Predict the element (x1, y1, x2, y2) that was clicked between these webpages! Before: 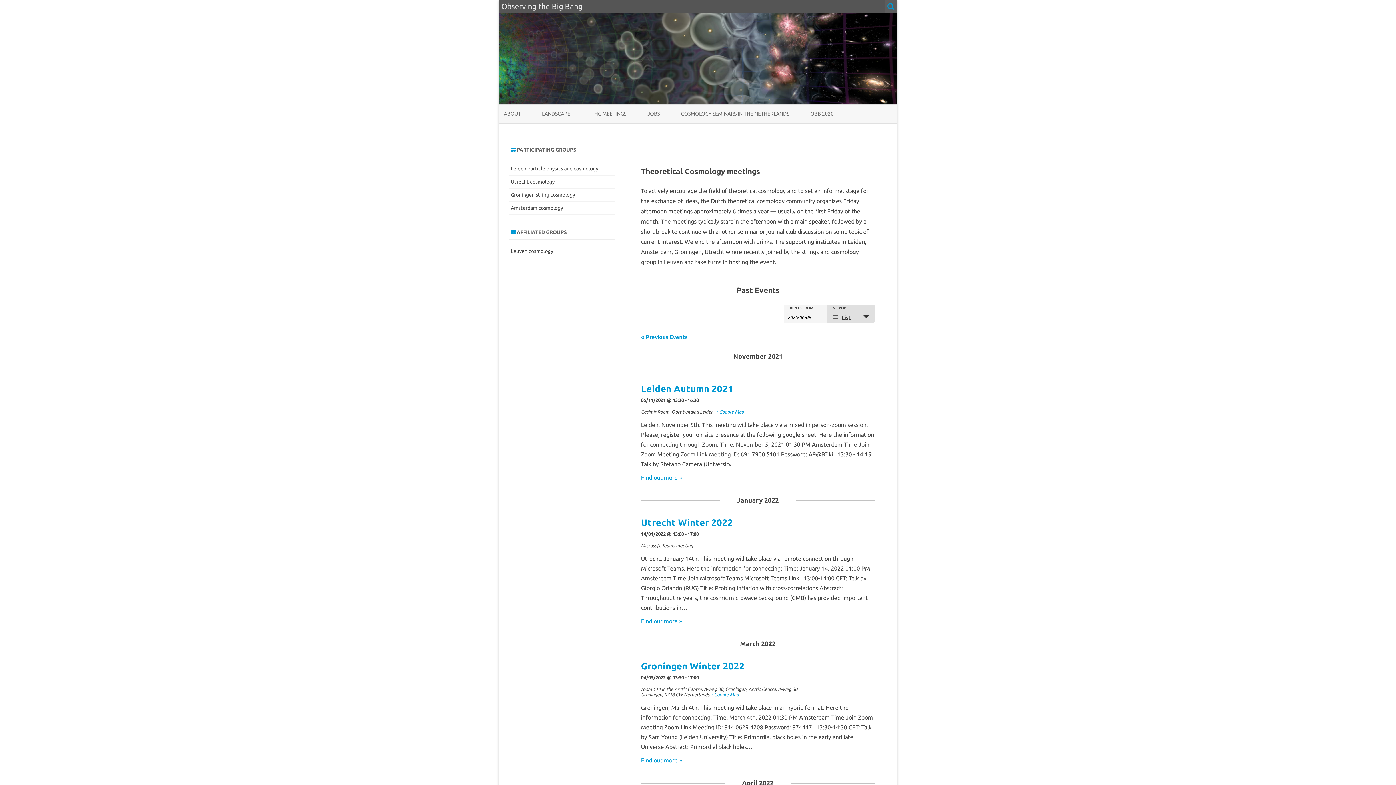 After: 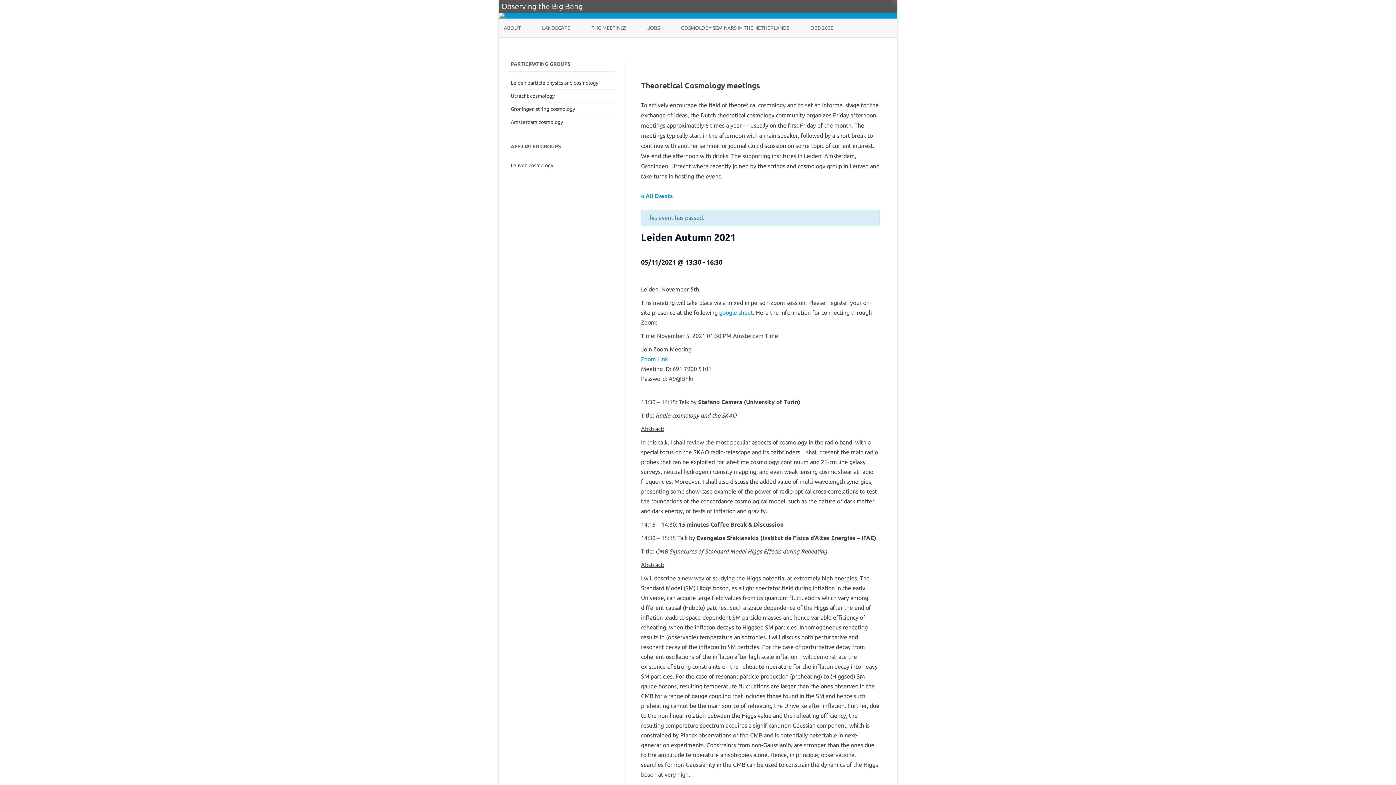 Action: label: Find out more » bbox: (641, 474, 682, 481)